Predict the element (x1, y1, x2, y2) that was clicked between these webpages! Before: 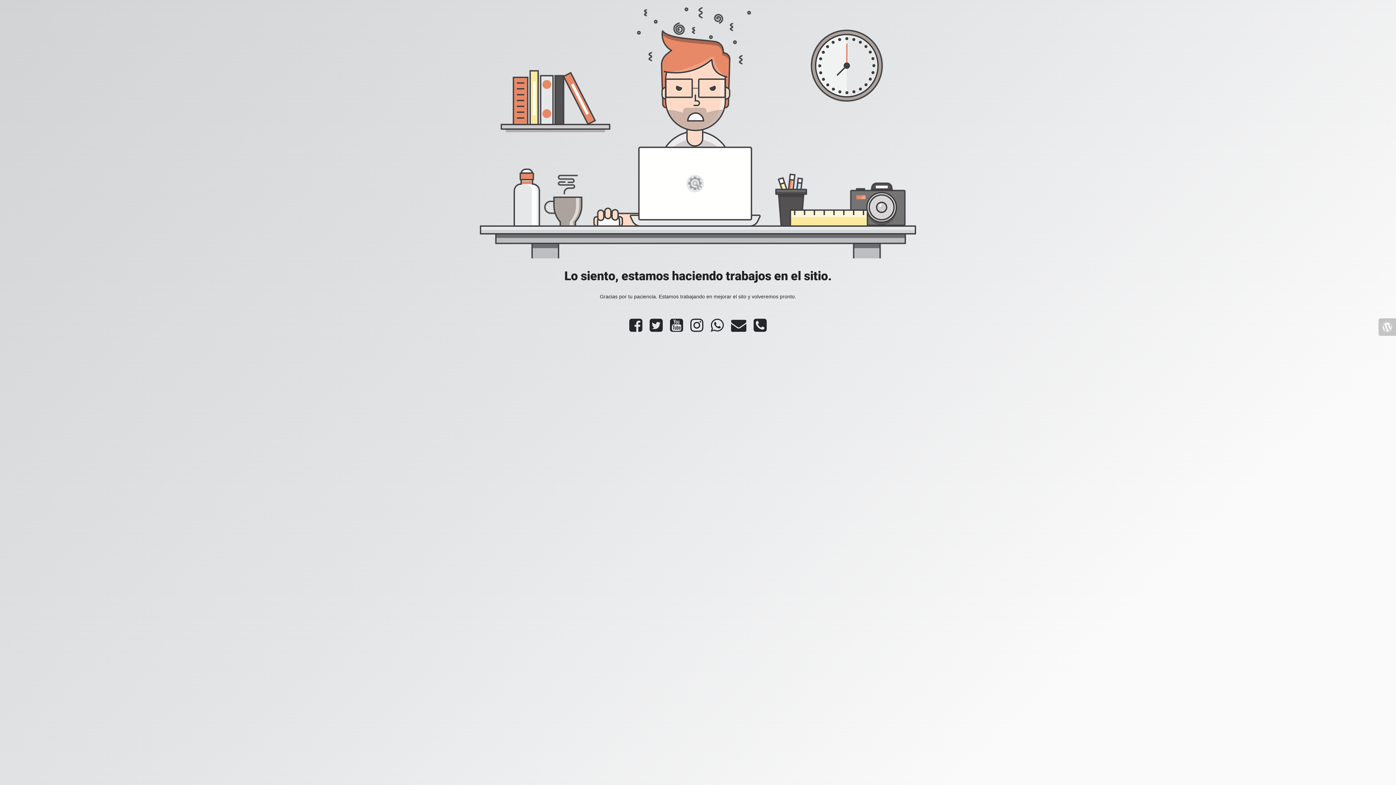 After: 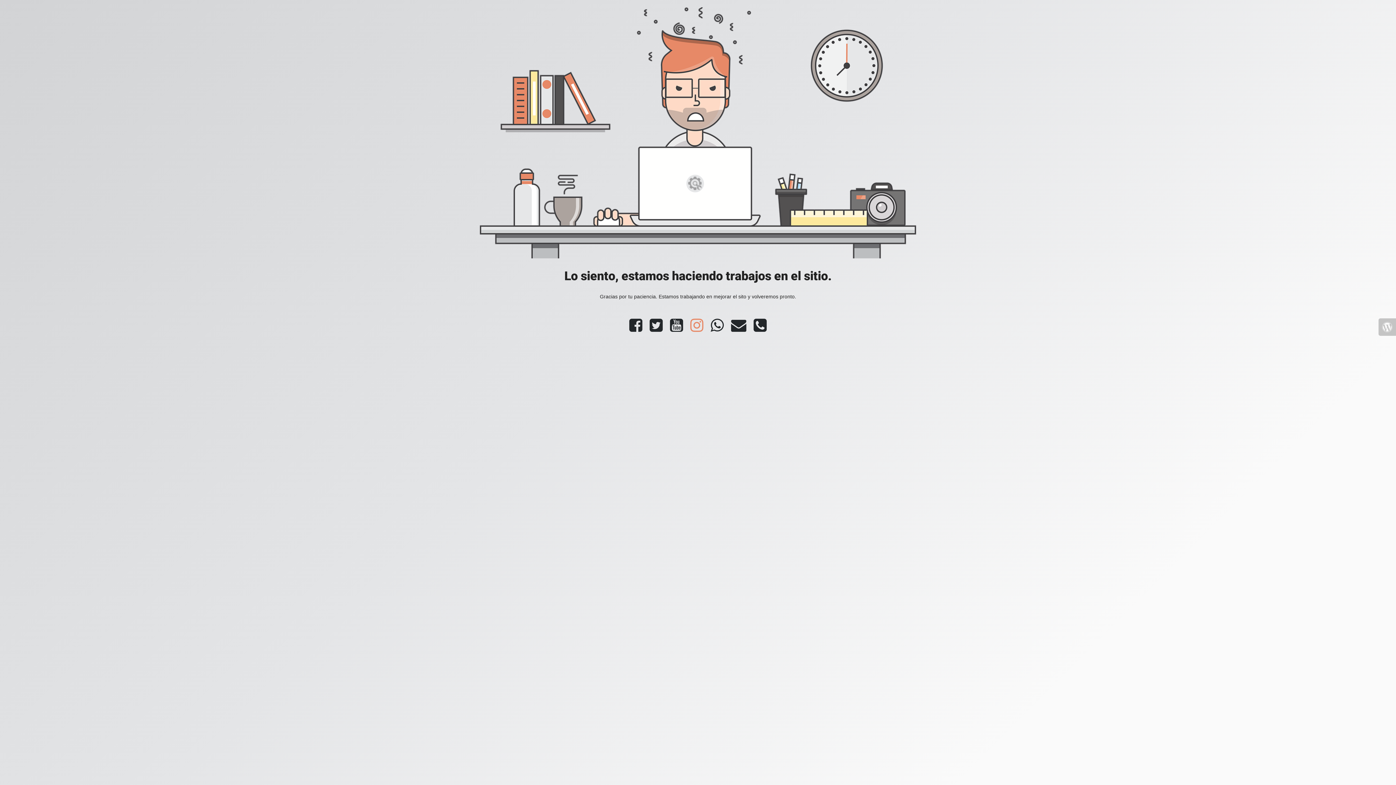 Action: bbox: (686, 326, 707, 332)